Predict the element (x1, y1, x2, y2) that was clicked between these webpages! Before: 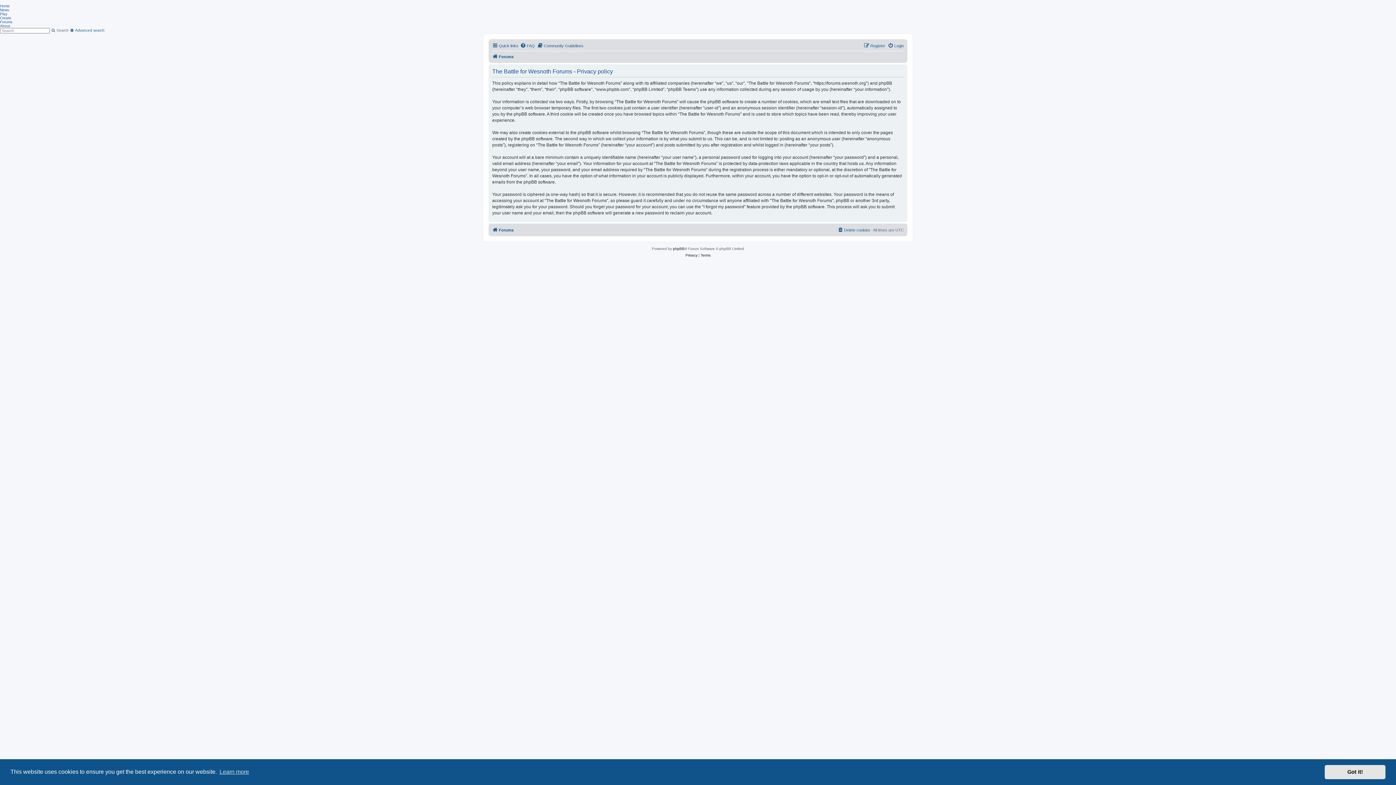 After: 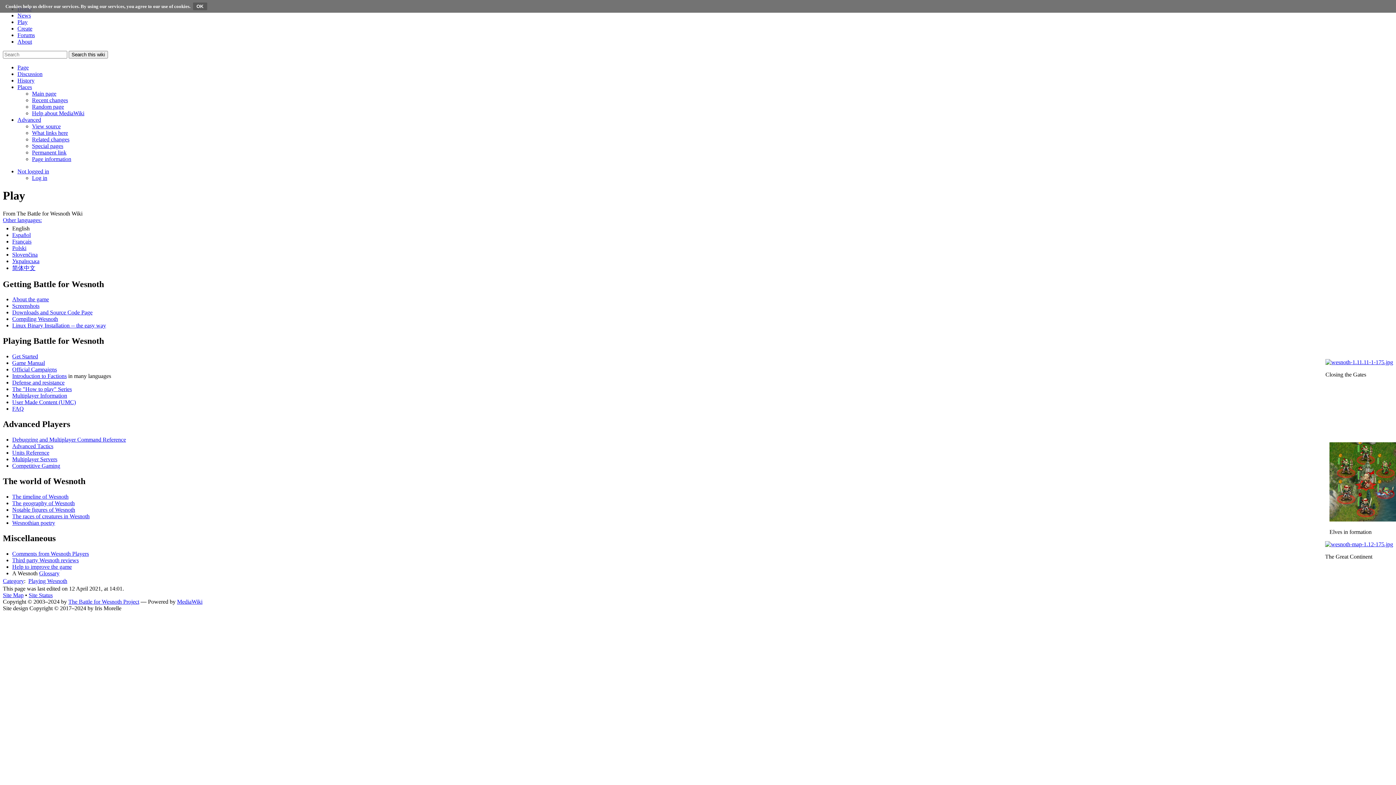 Action: bbox: (0, 12, 7, 16) label: Play